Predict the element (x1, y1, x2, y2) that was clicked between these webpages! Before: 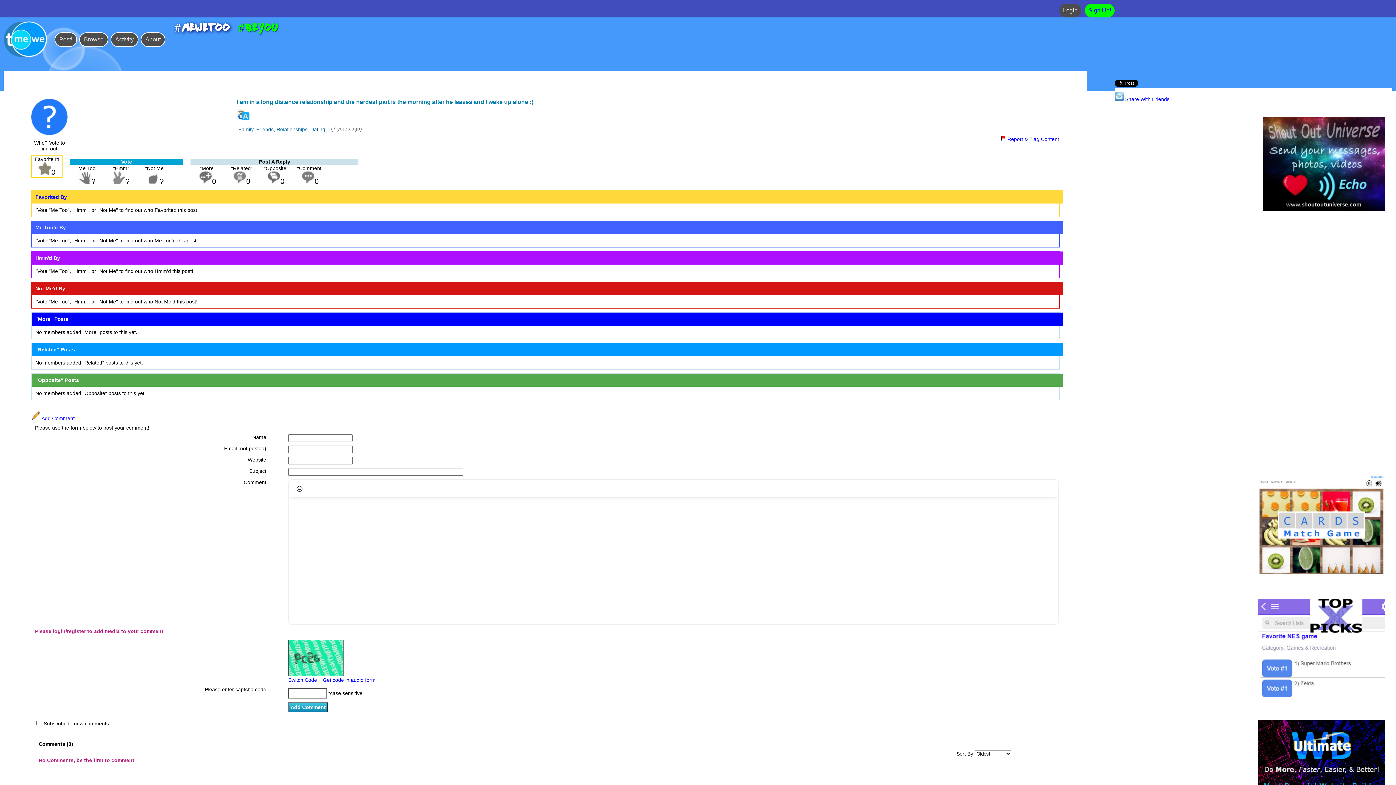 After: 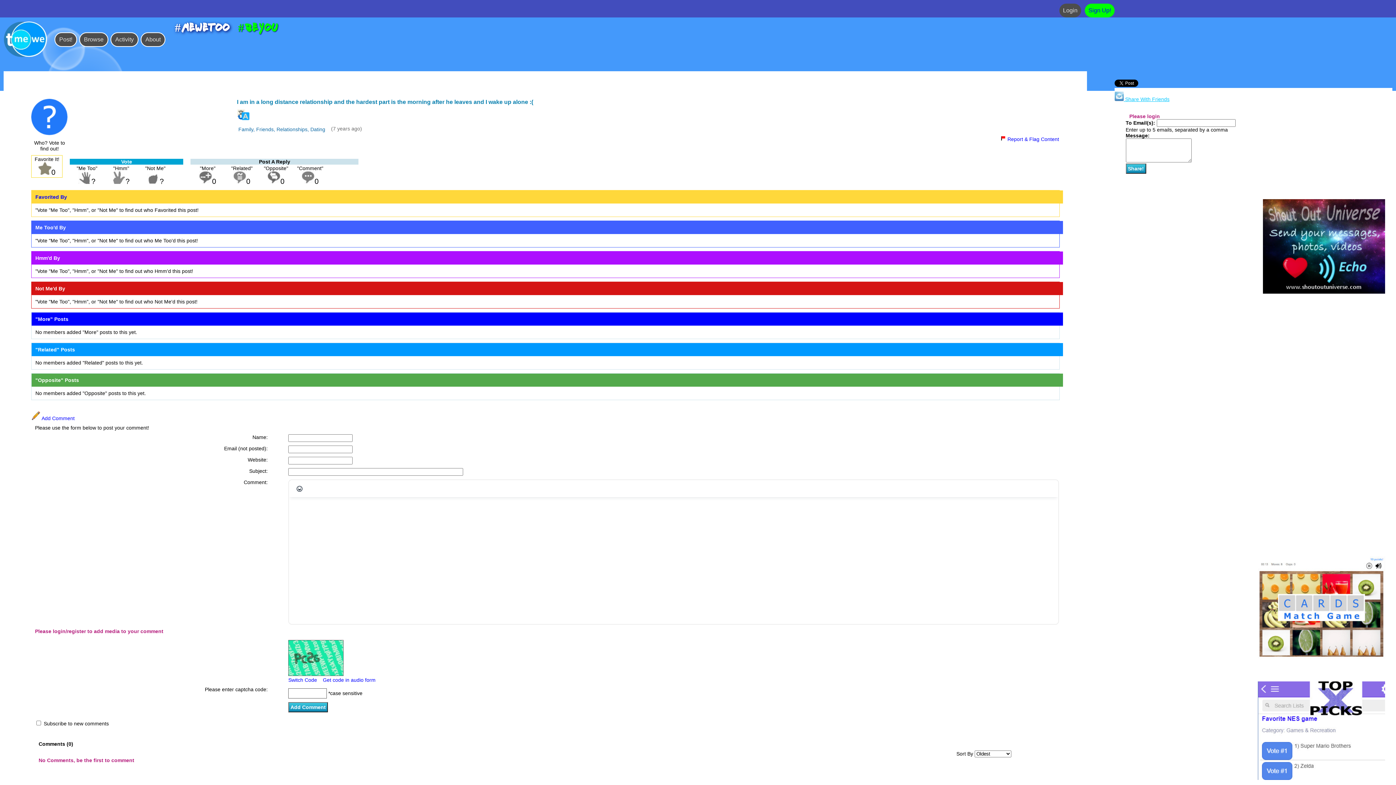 Action: bbox: (1114, 96, 1169, 102) label:  Share With Friends